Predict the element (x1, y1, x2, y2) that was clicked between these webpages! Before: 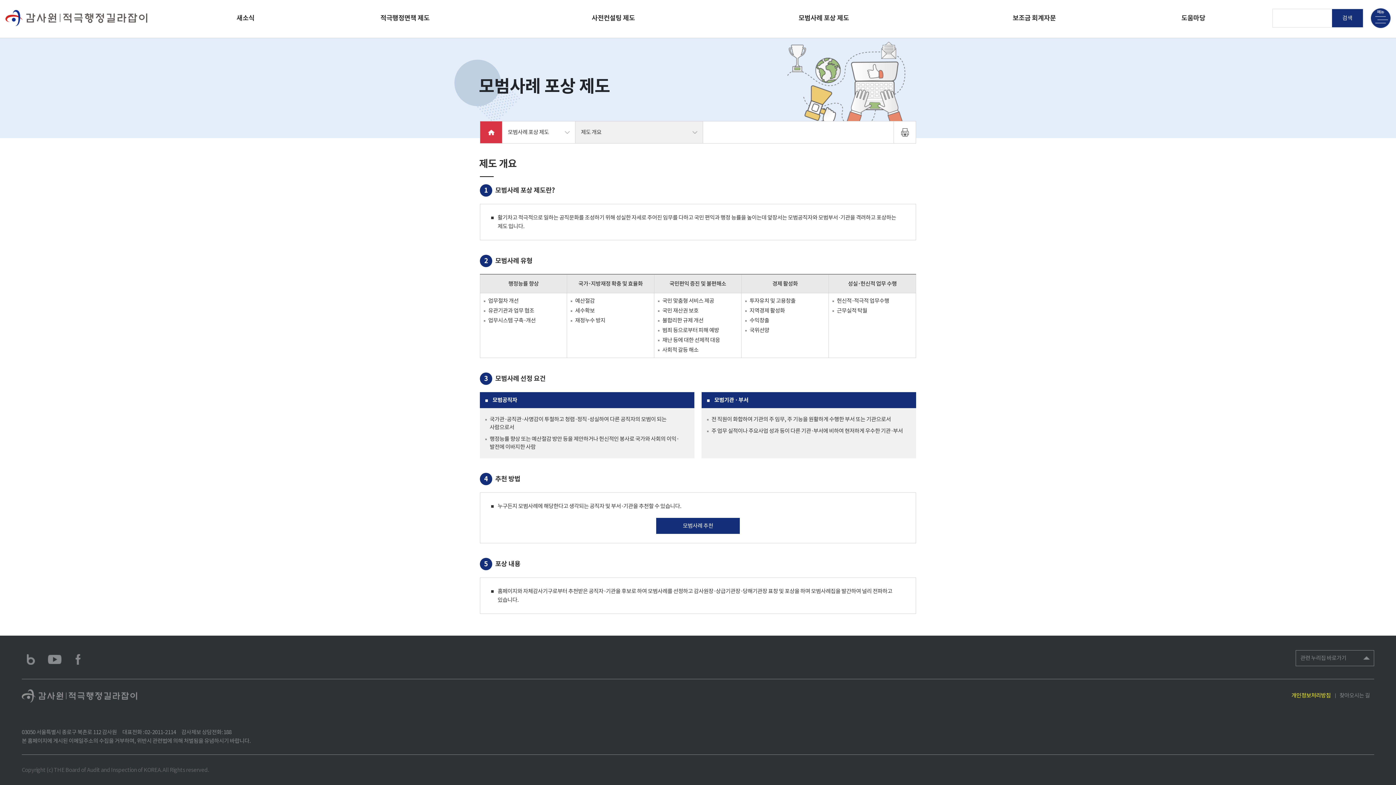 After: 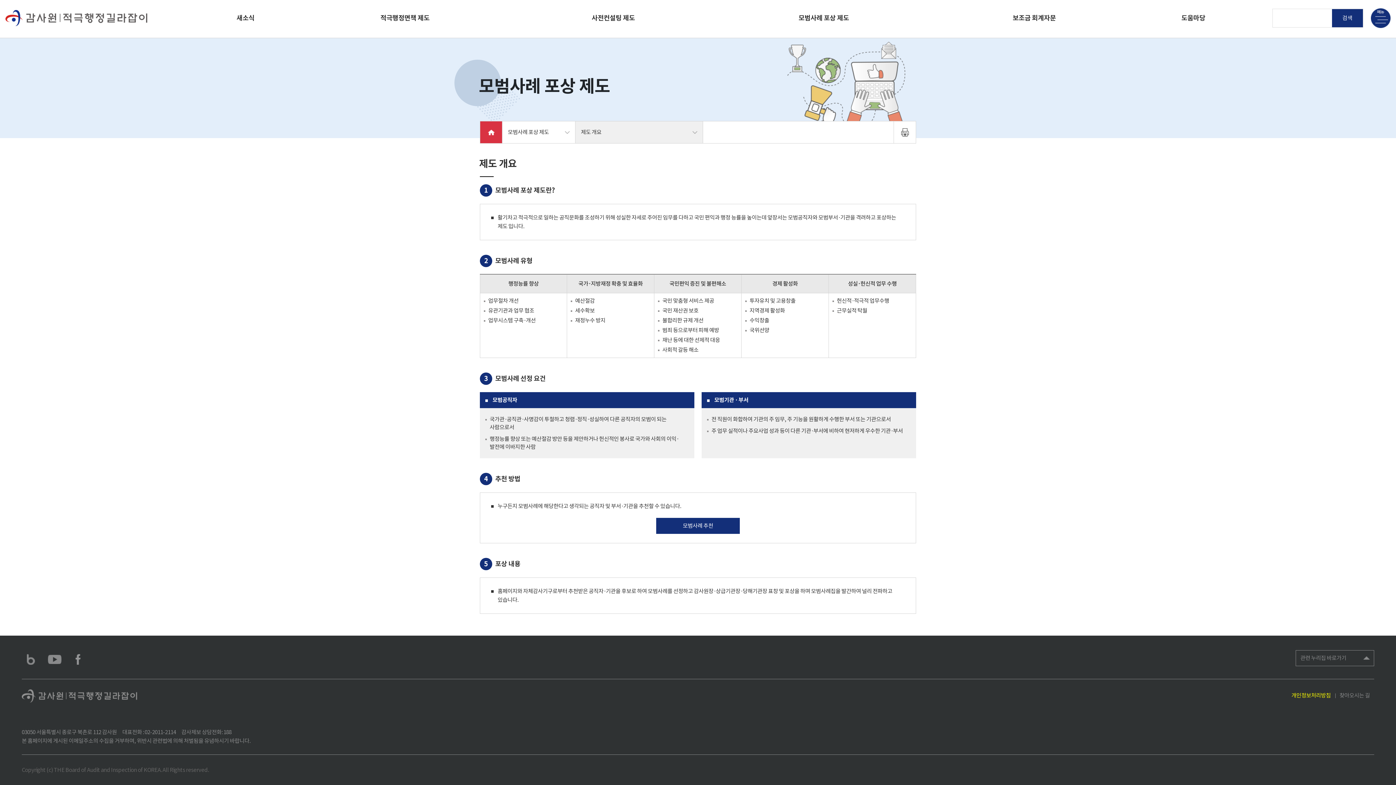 Action: bbox: (69, 650, 87, 668)